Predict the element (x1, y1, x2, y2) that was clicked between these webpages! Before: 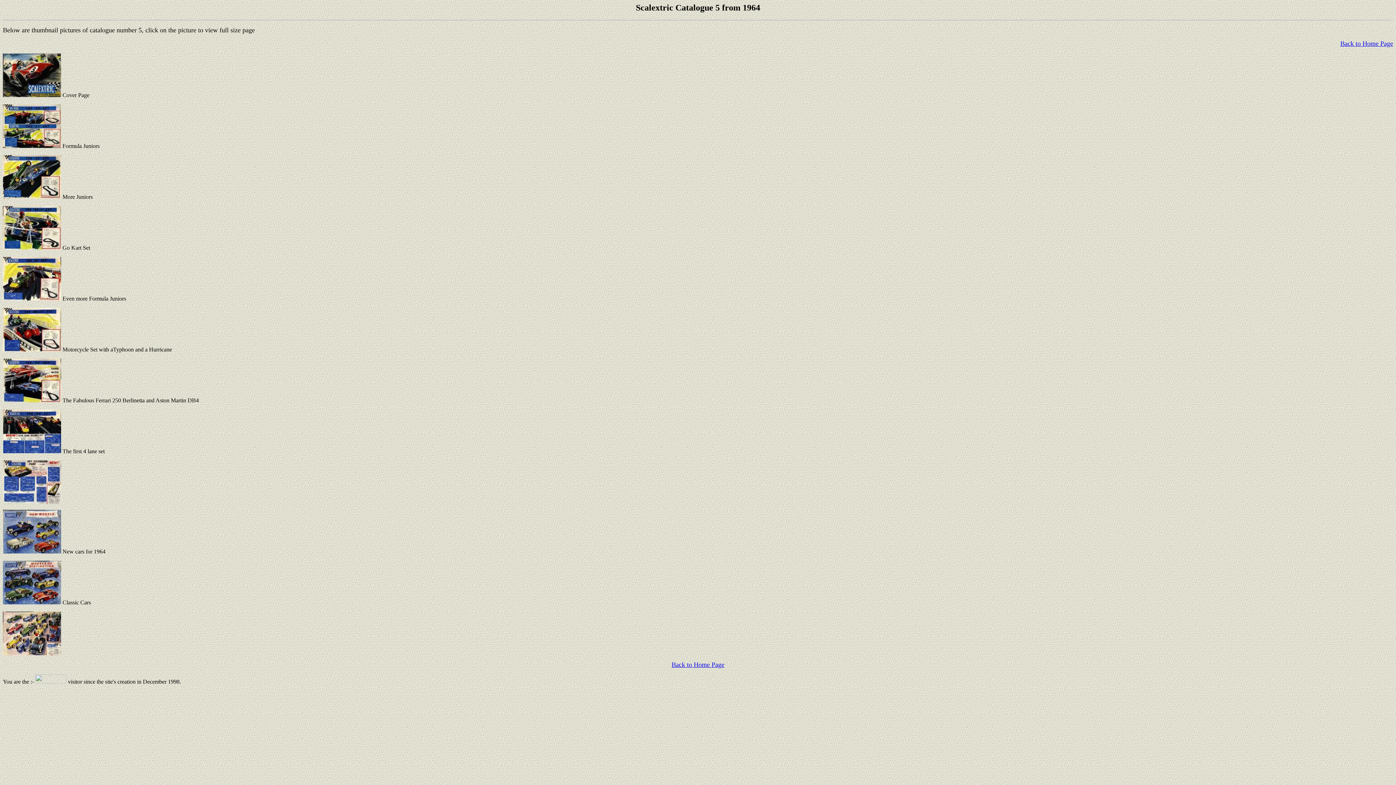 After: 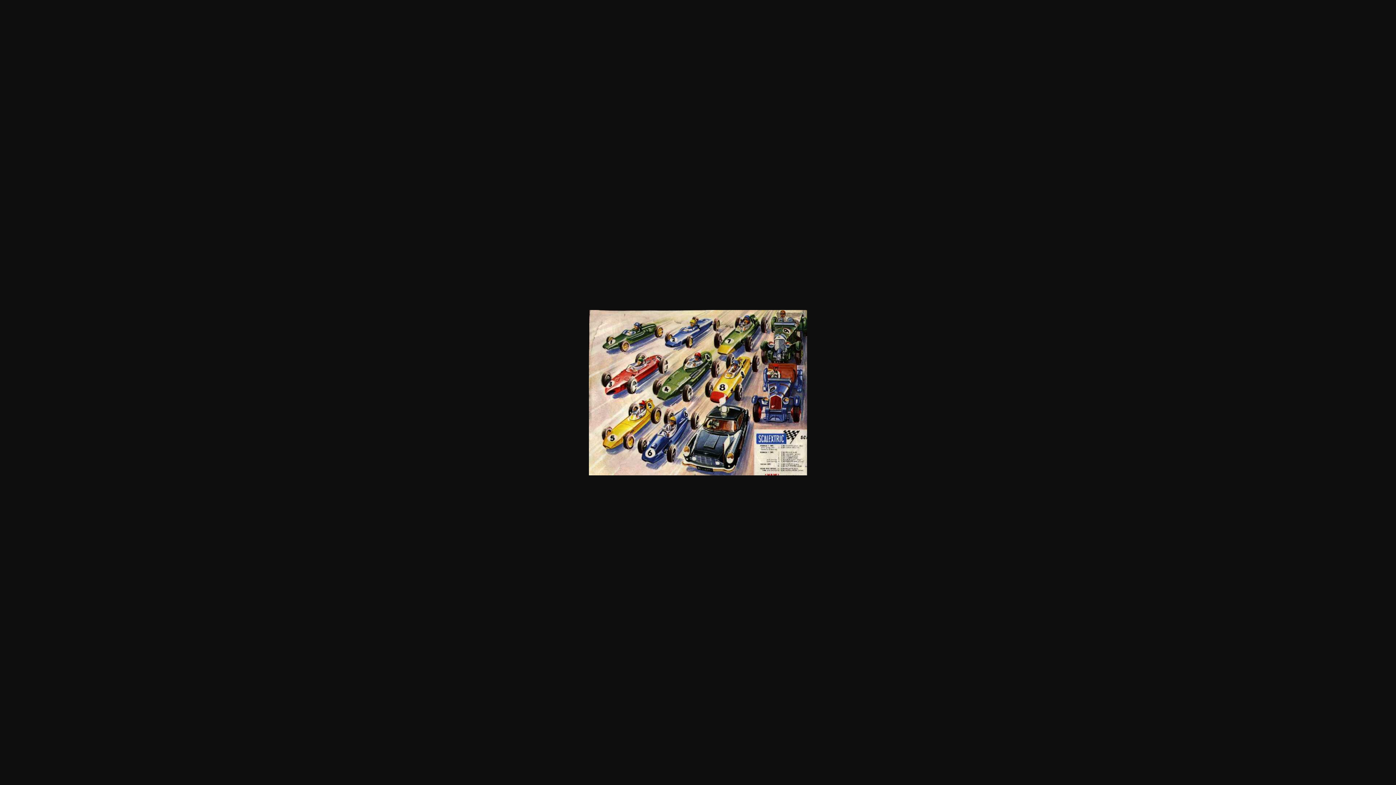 Action: bbox: (2, 650, 61, 656)